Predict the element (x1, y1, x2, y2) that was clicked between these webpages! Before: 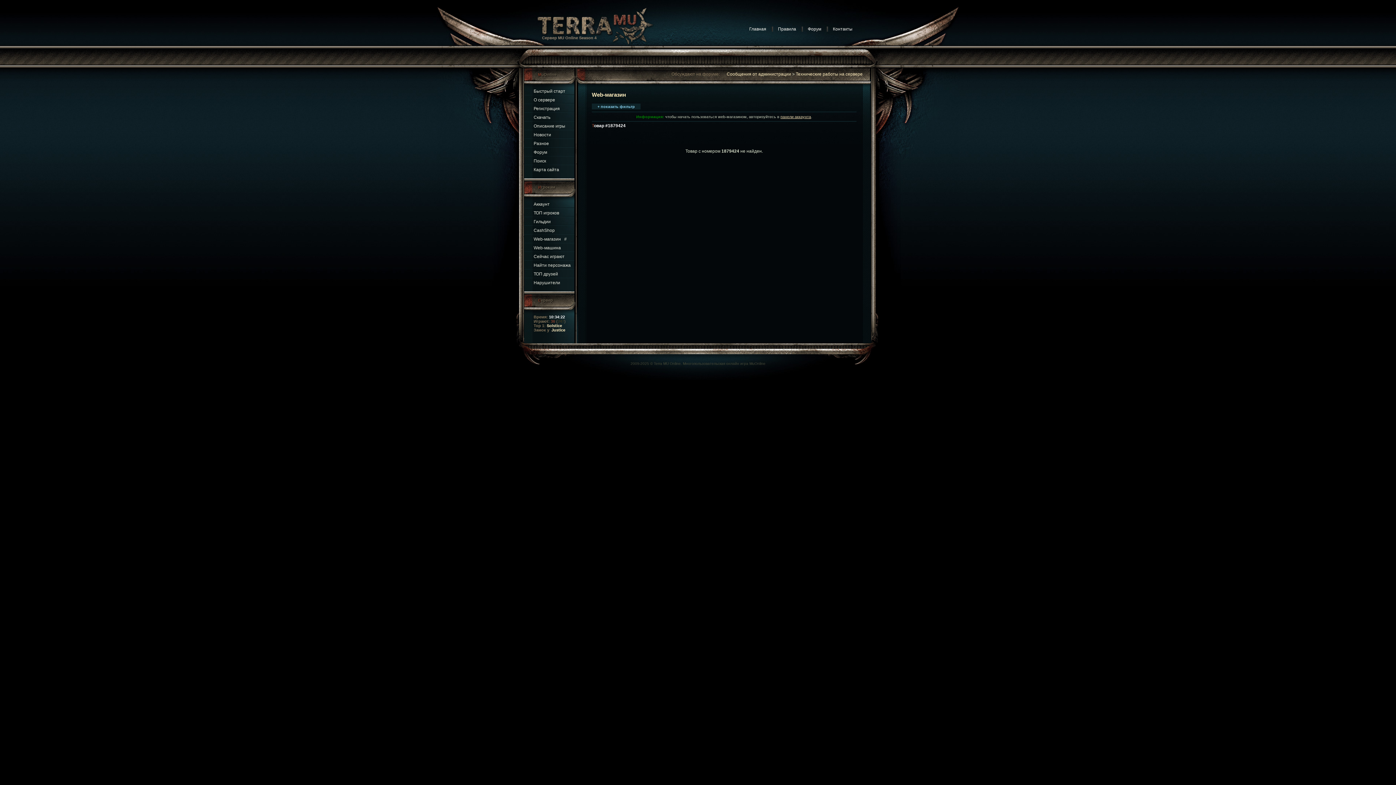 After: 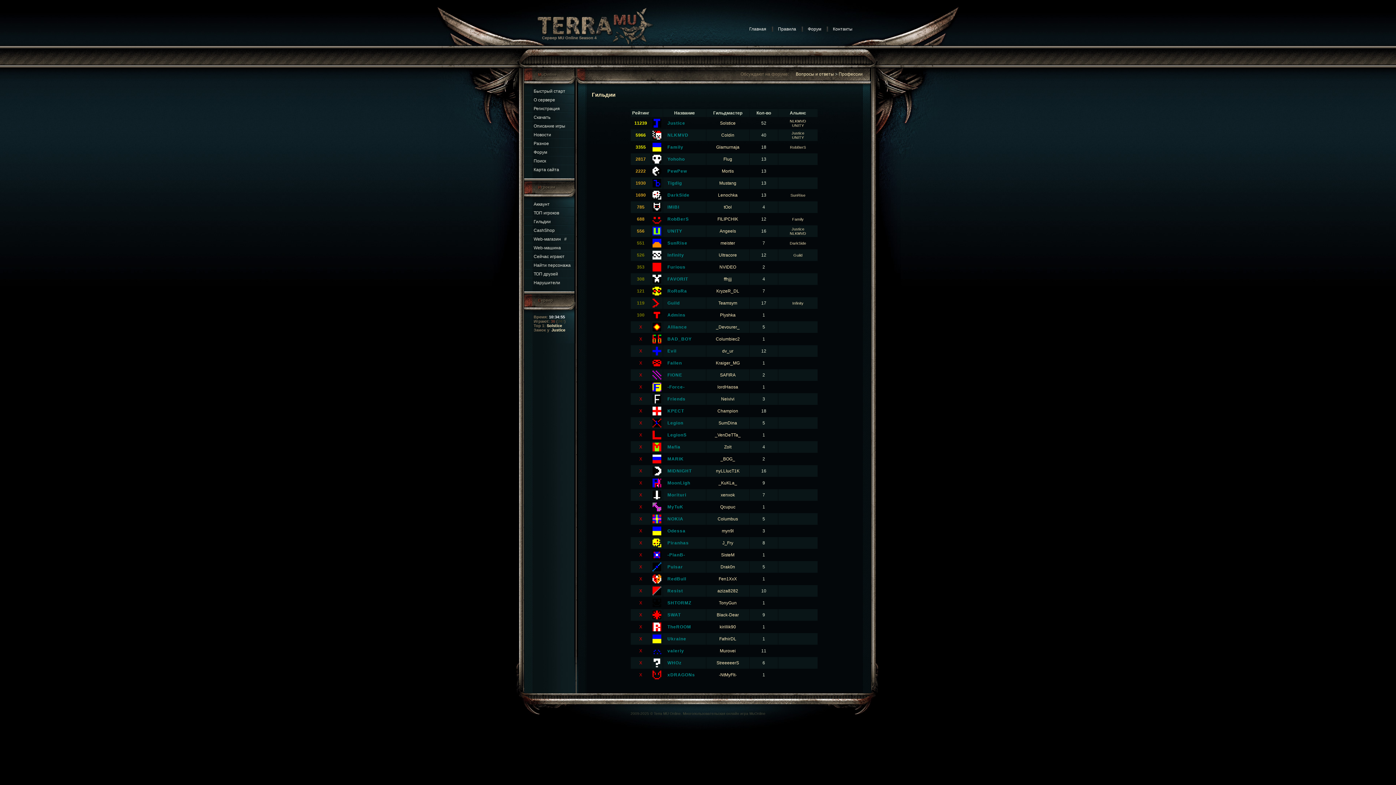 Action: bbox: (533, 219, 550, 224) label: Гильдии